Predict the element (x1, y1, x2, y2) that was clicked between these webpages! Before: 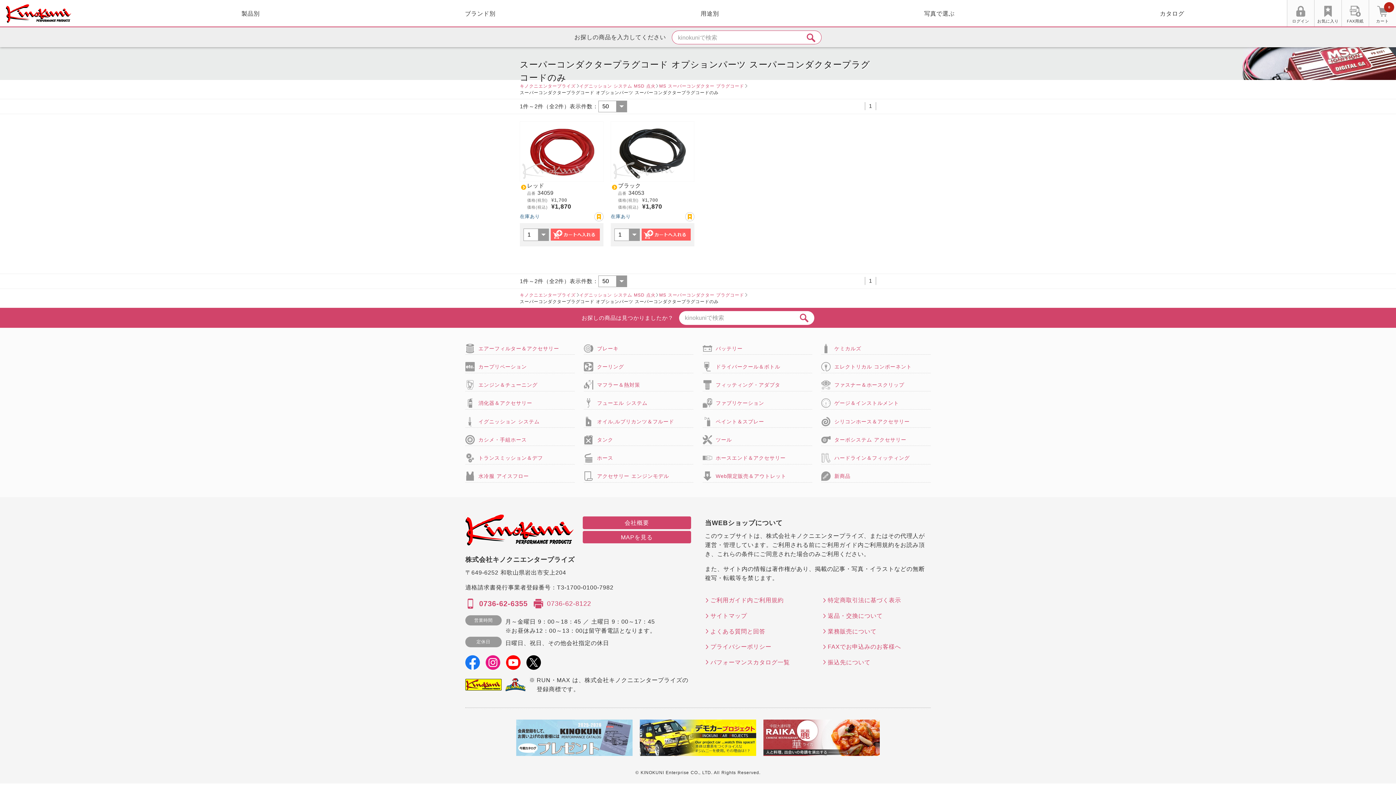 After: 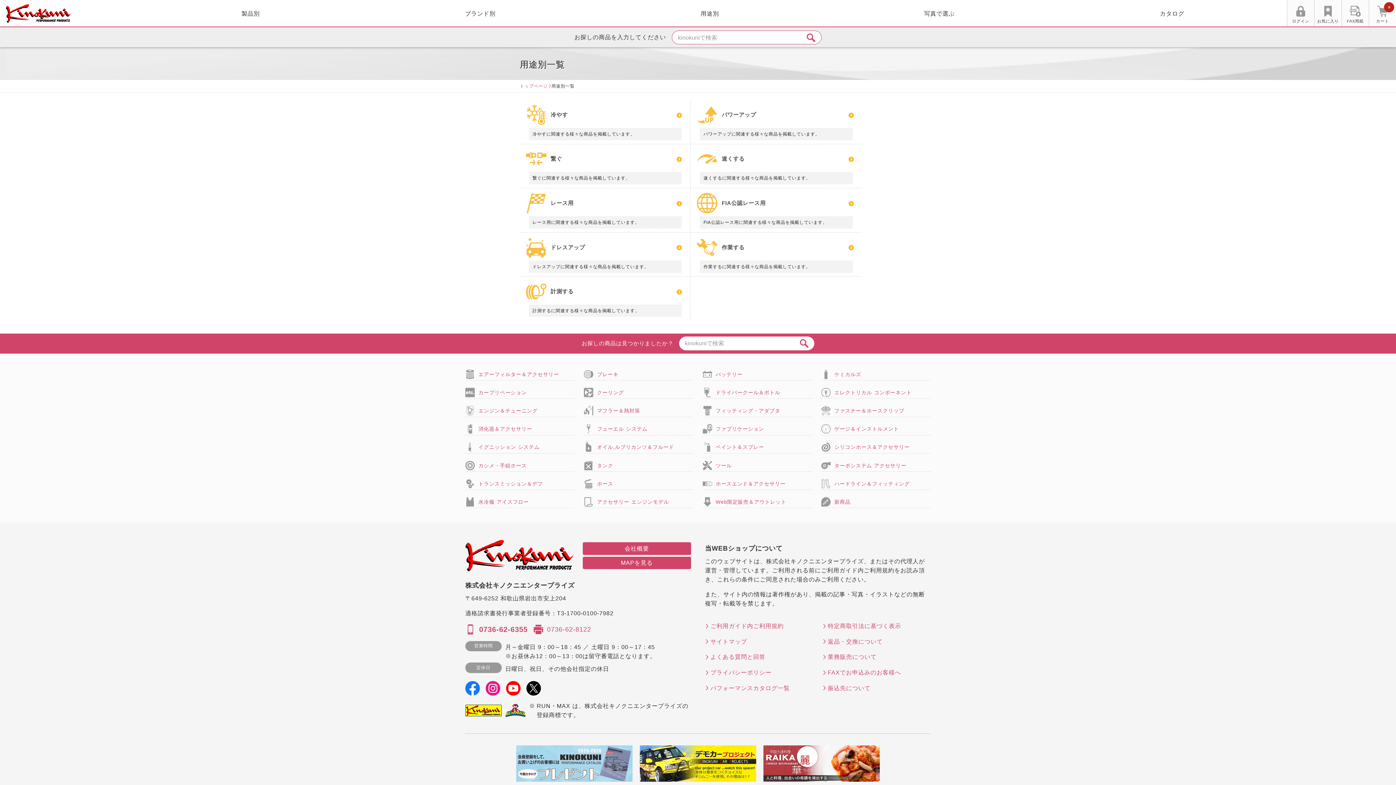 Action: bbox: (598, 0, 821, 27) label: 用途別